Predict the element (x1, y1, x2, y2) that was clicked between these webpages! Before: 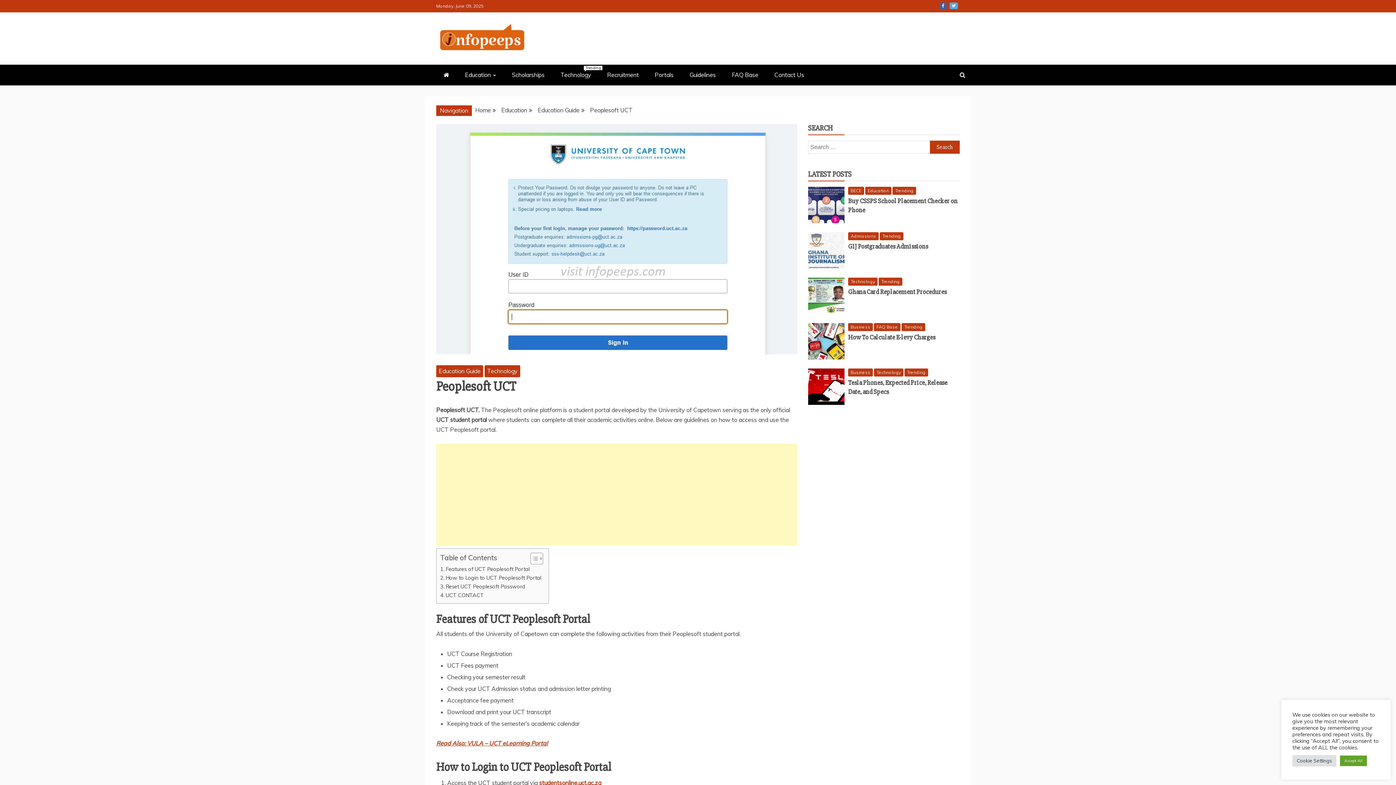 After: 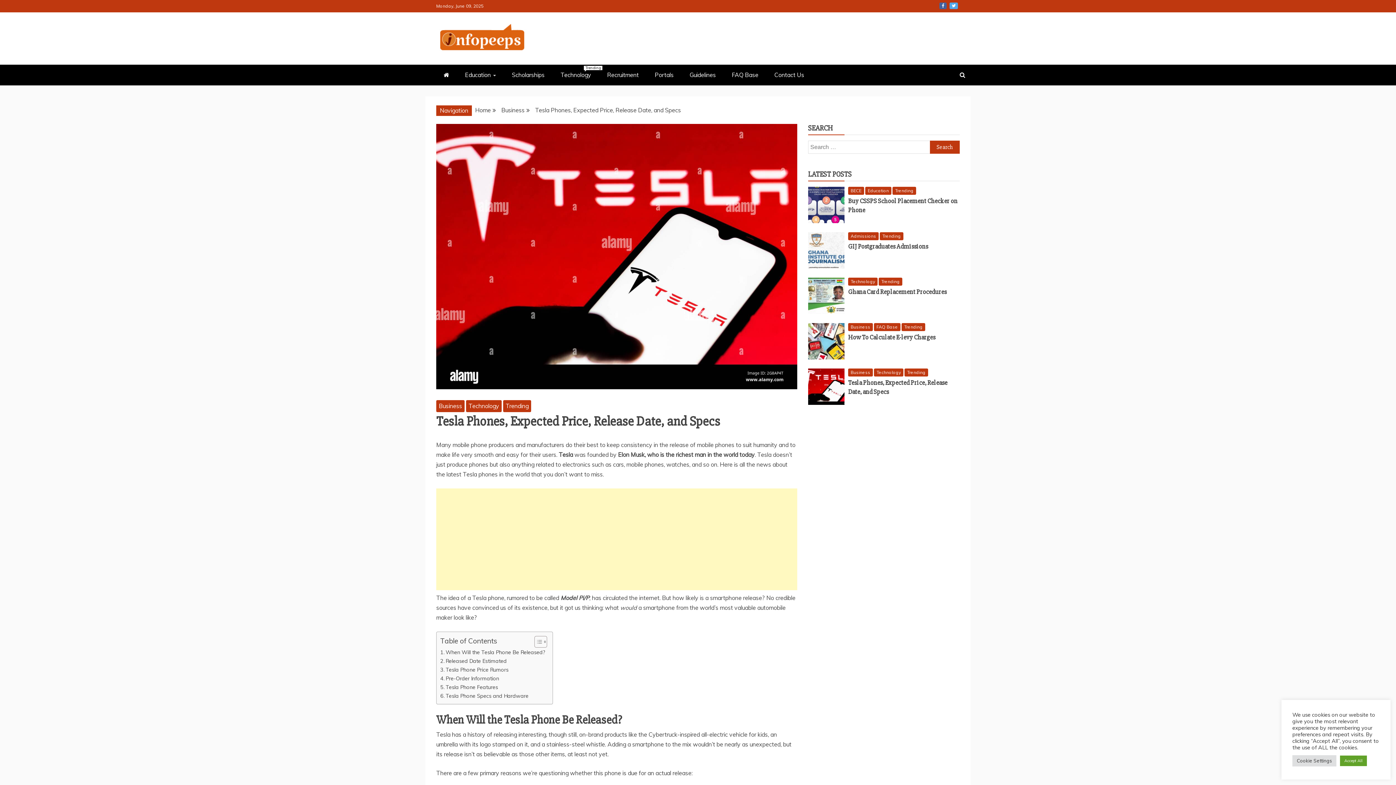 Action: bbox: (808, 368, 844, 405)